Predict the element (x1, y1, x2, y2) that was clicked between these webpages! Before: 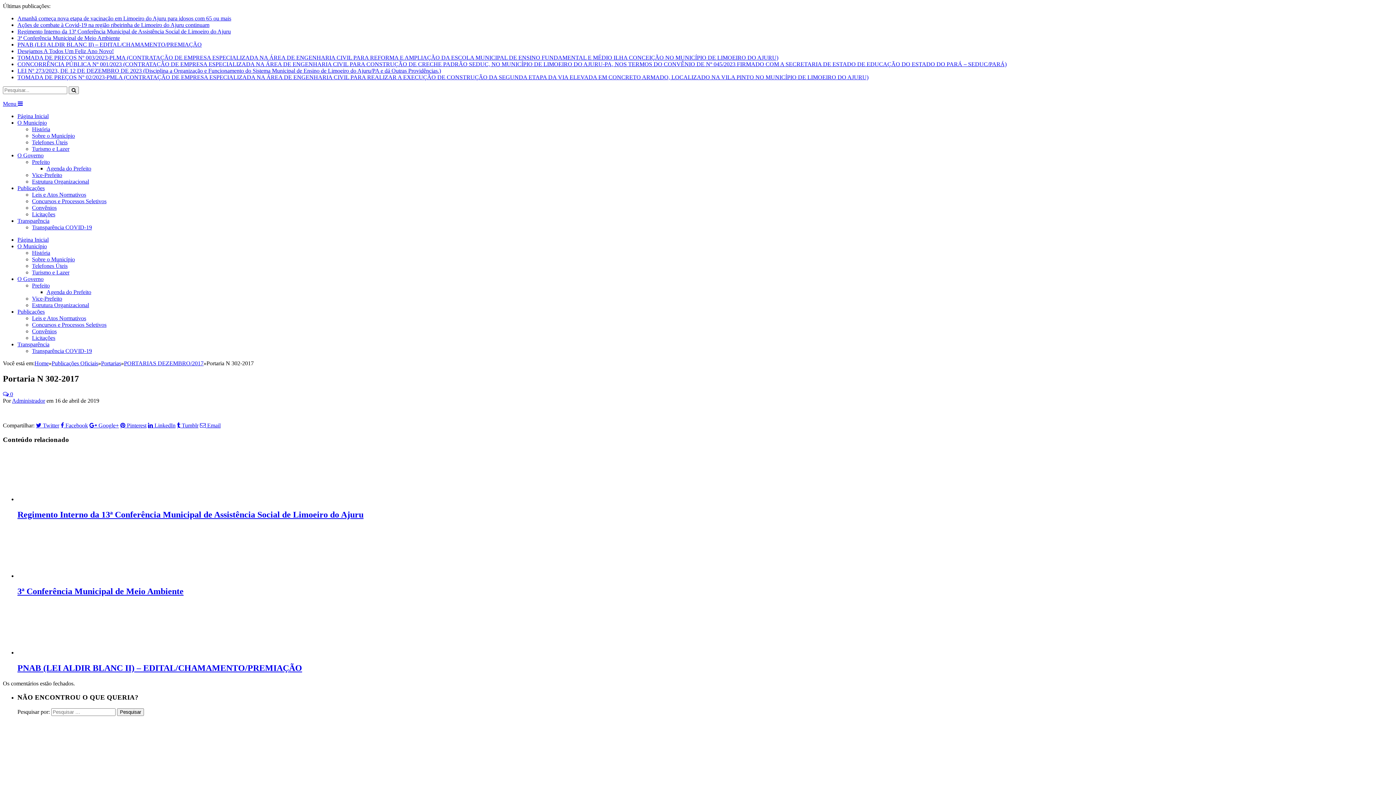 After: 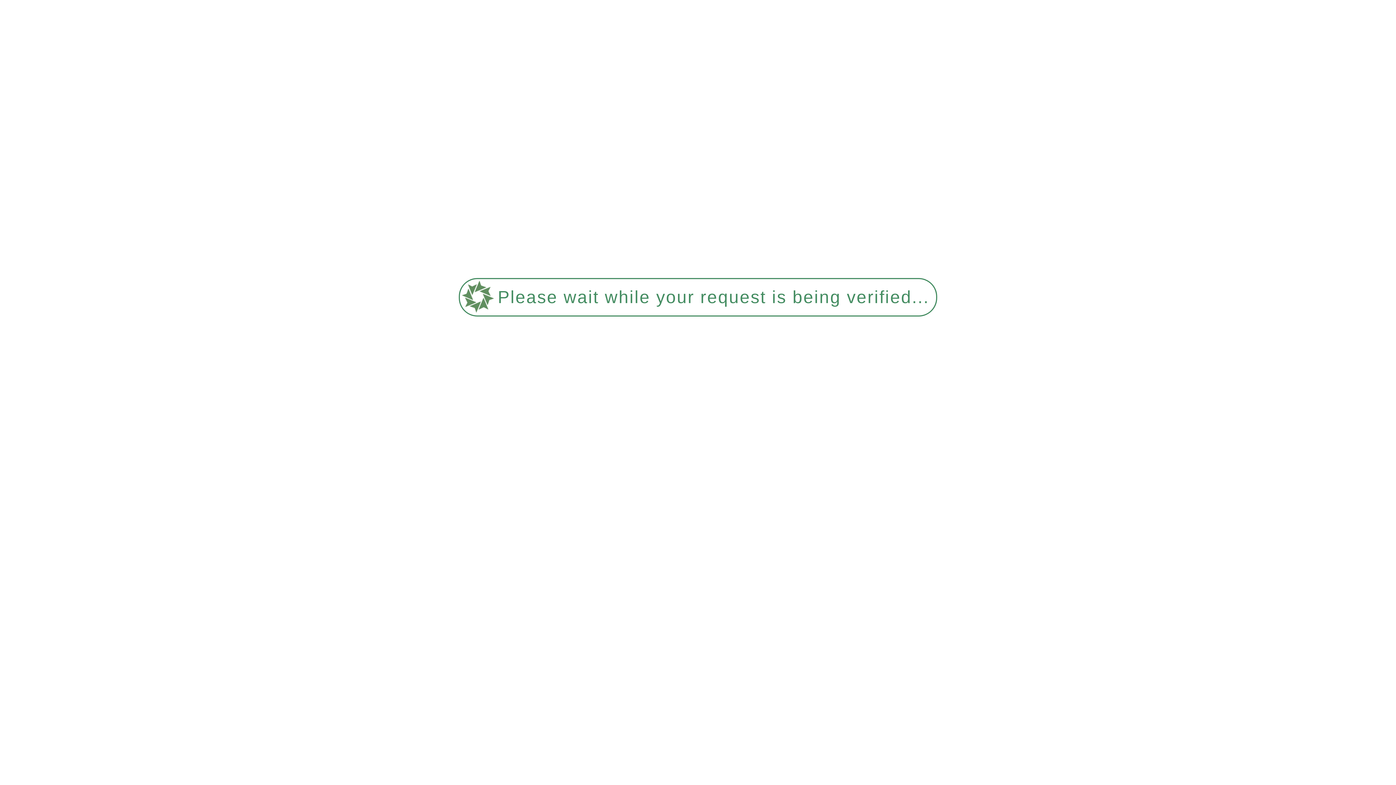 Action: label: Transparência COVID-19 bbox: (32, 224, 92, 230)